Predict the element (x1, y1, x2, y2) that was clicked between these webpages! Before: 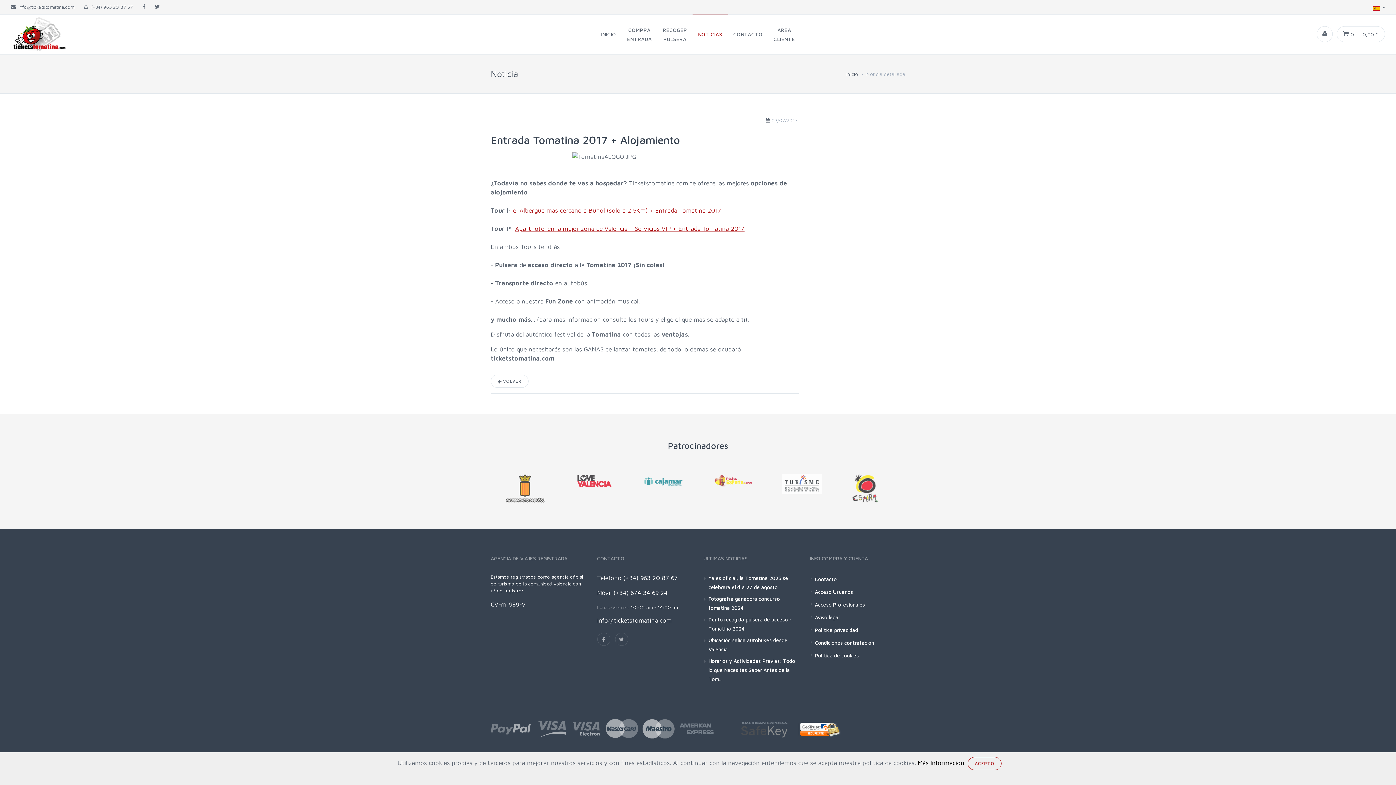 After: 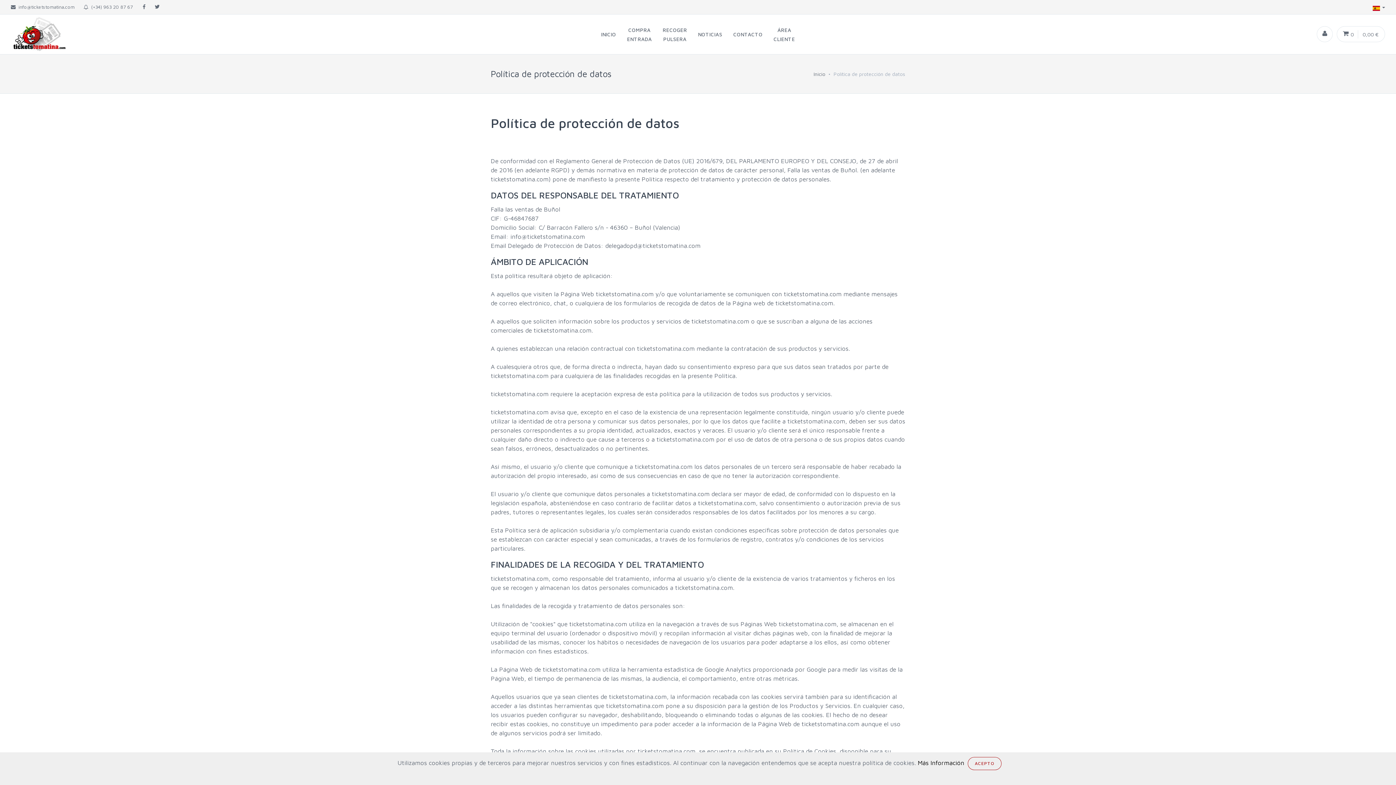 Action: bbox: (815, 625, 858, 634) label: Política privacidad